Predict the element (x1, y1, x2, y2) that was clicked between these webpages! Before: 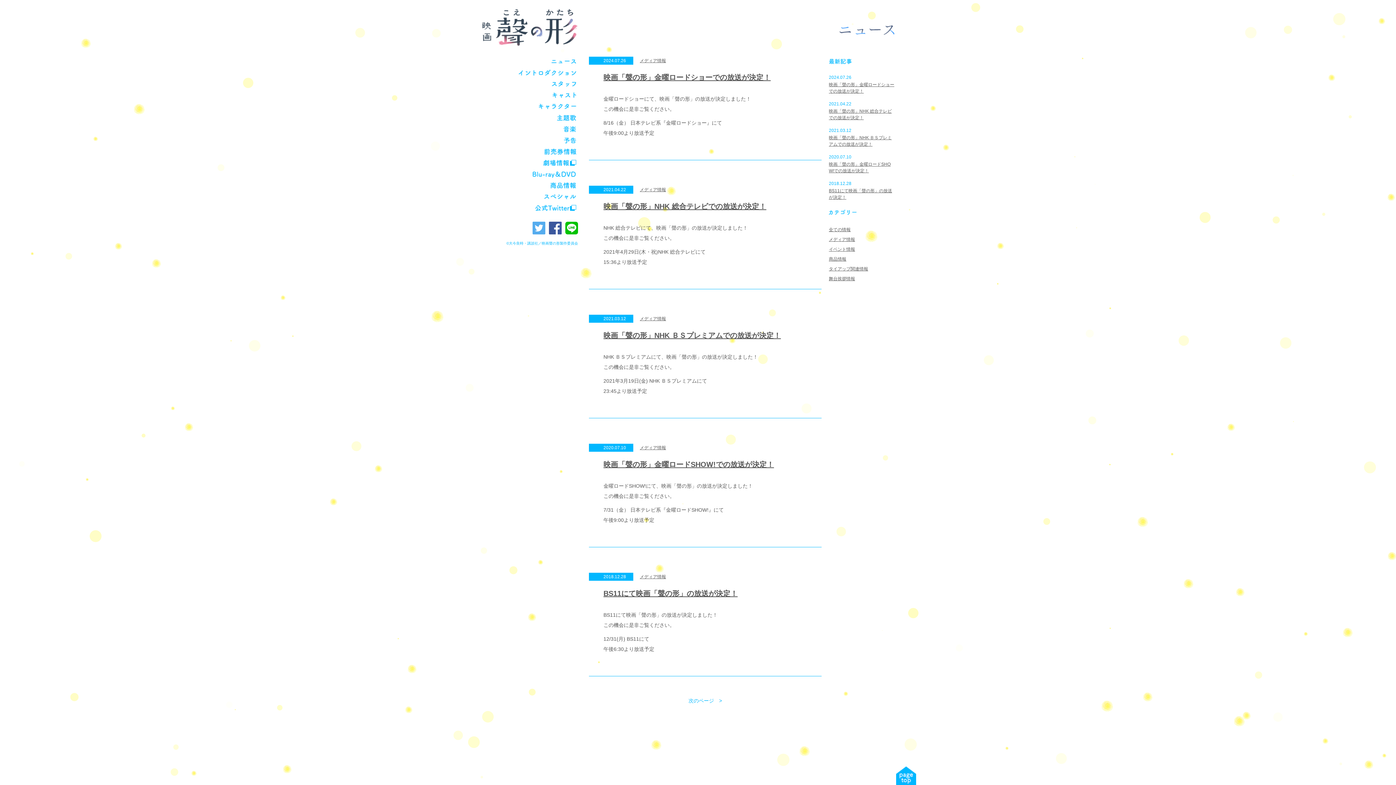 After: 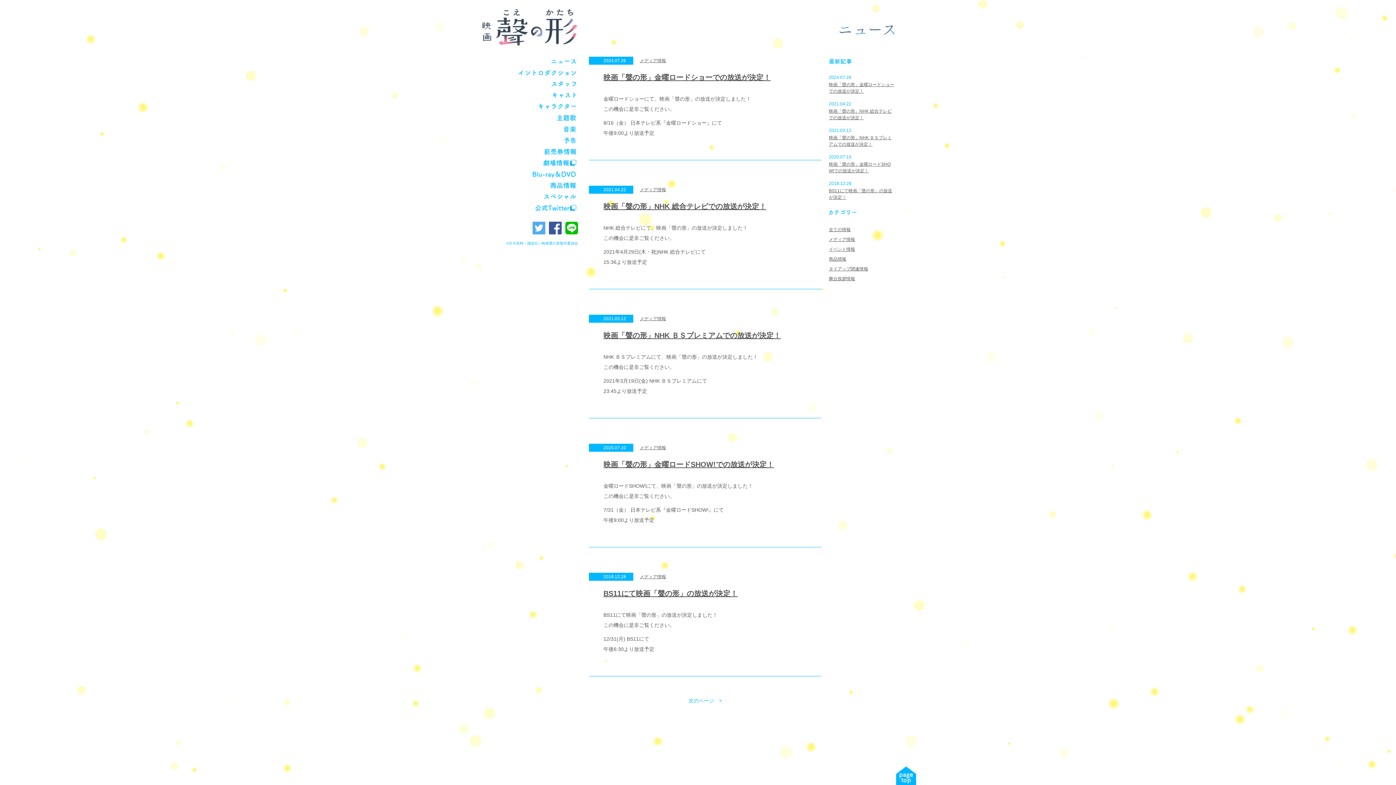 Action: label: LINE bbox: (565, 221, 578, 234)